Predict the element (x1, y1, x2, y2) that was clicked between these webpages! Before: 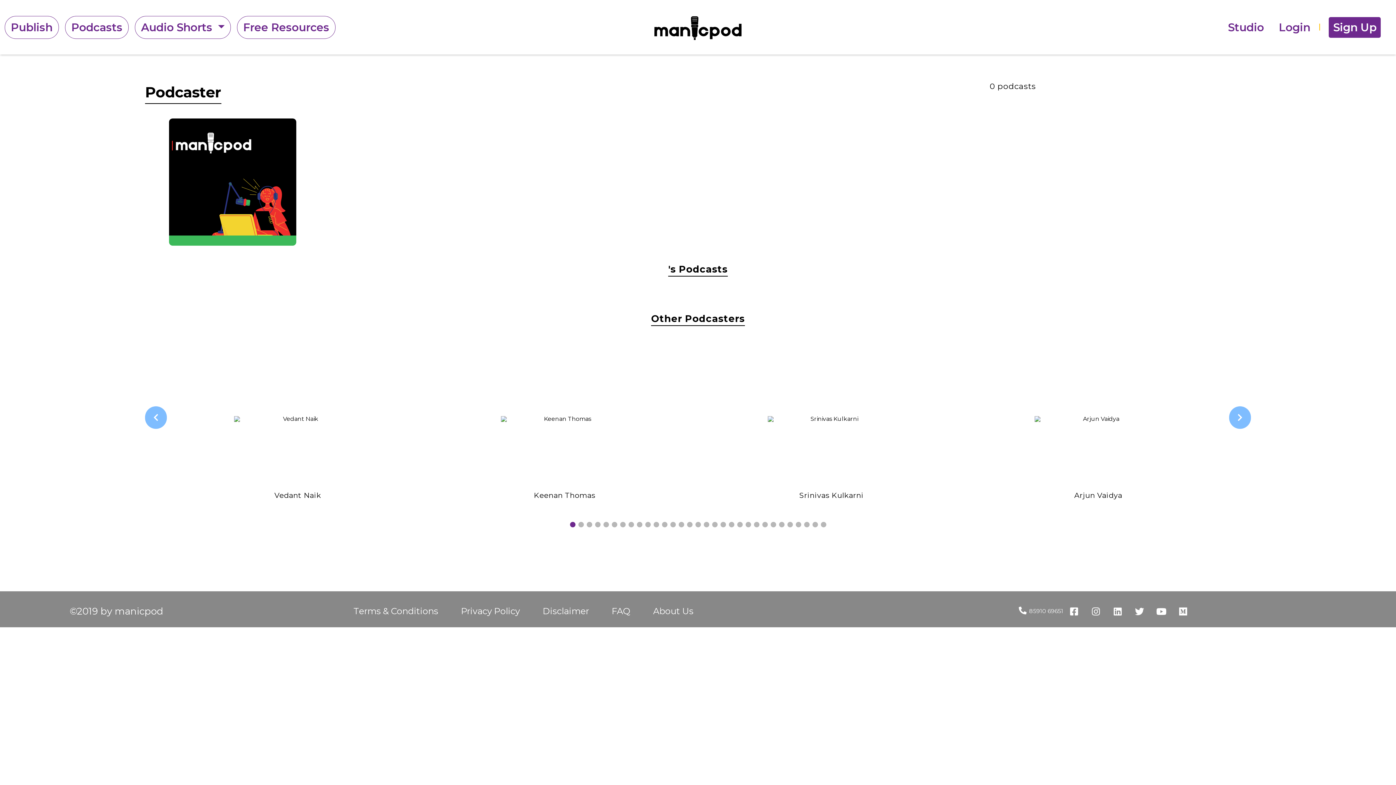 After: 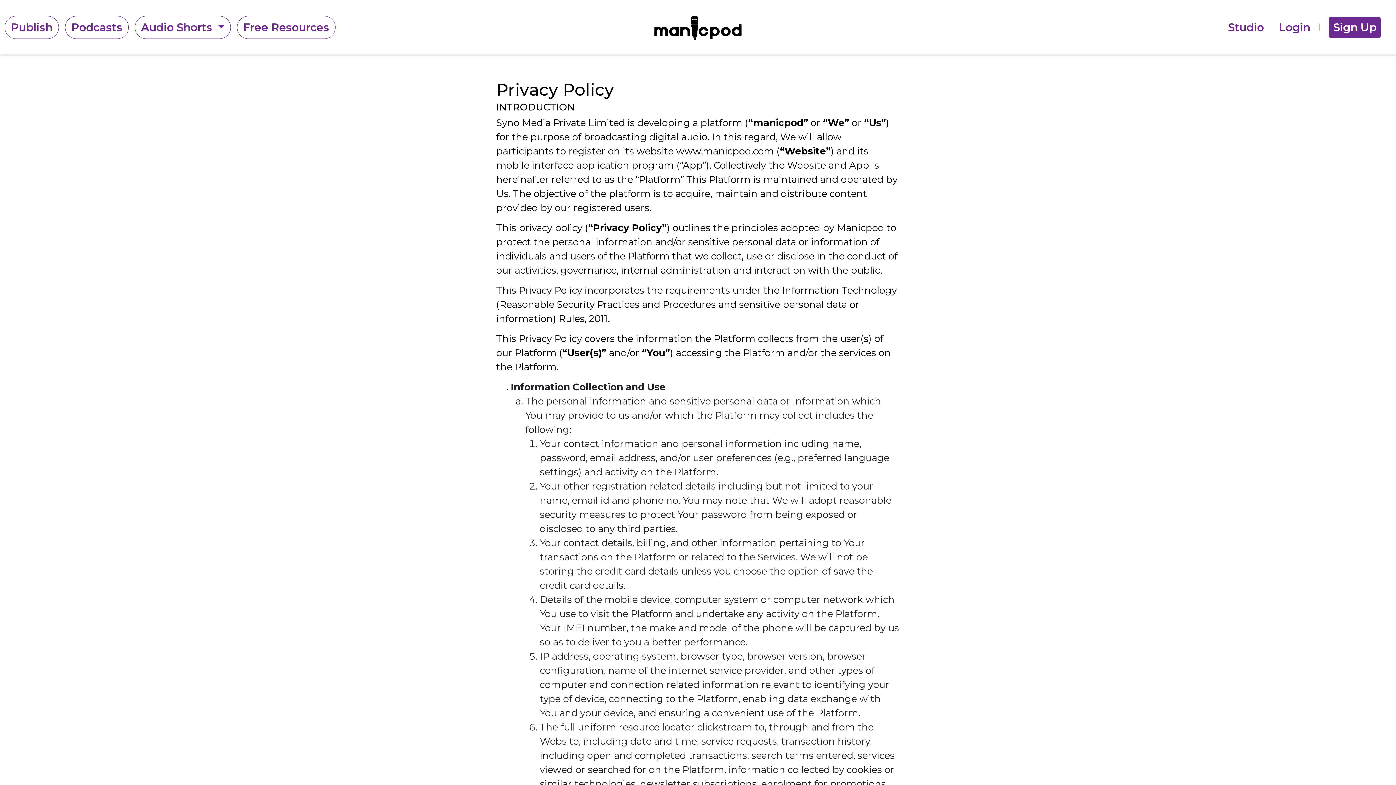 Action: bbox: (461, 606, 520, 616) label: Privacy Policy